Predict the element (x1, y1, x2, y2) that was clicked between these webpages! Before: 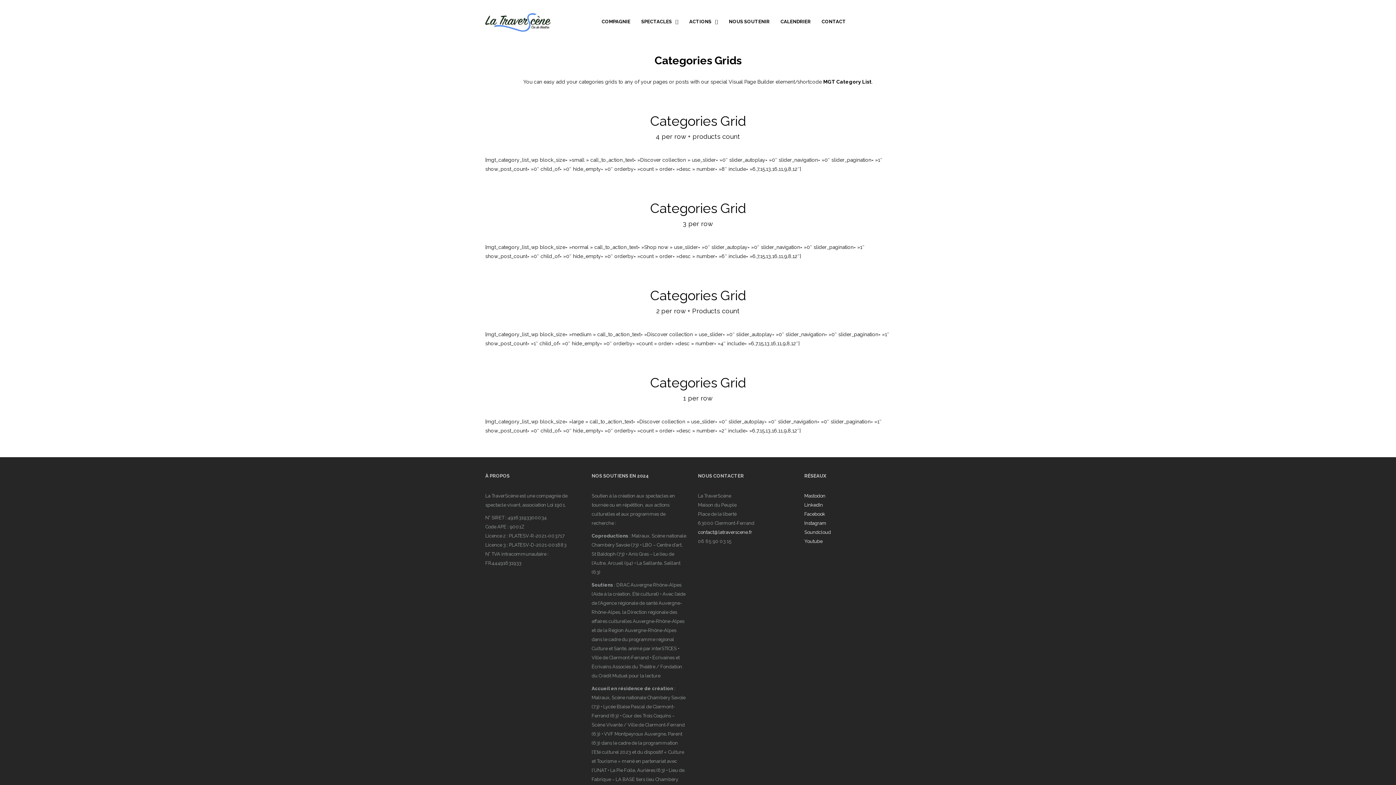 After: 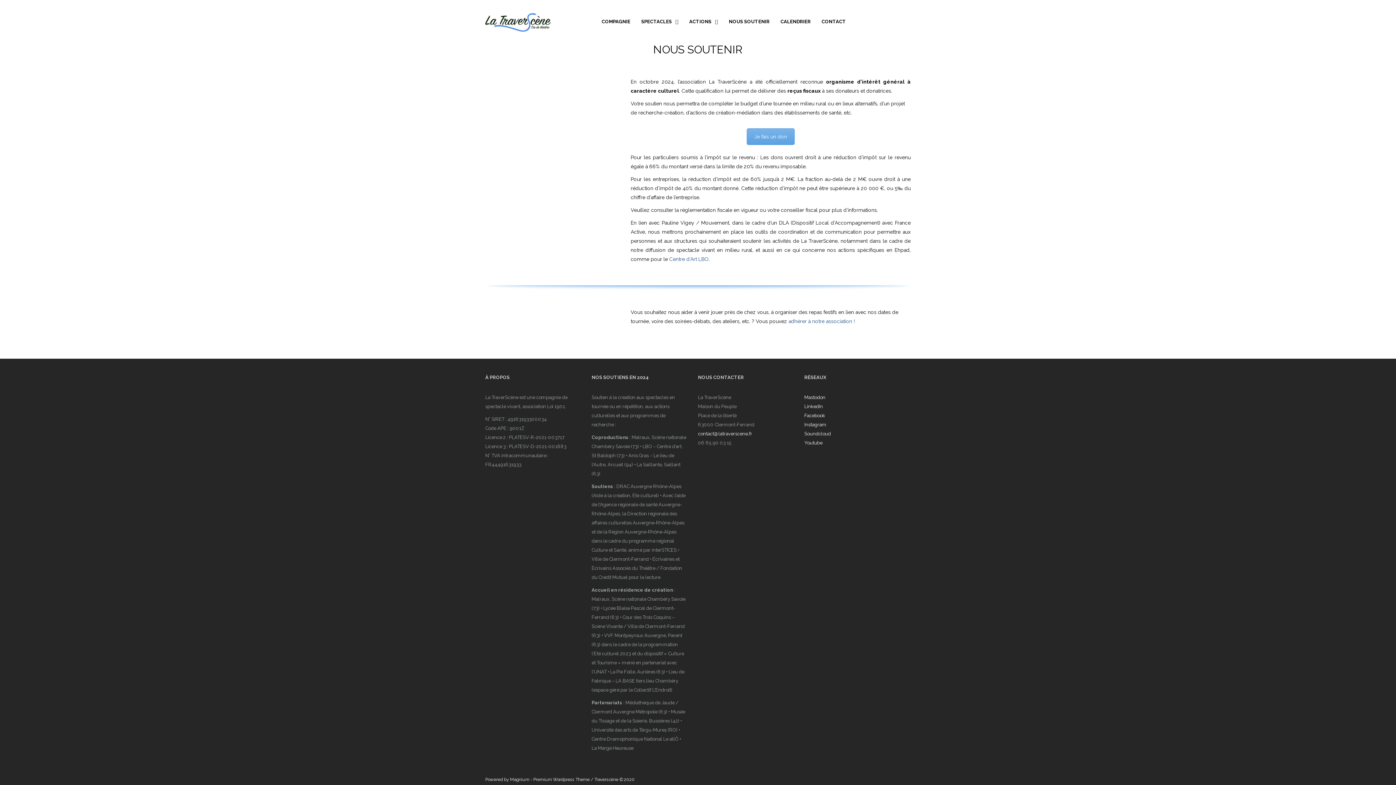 Action: label: NOUS SOUTENIR bbox: (723, 14, 775, 28)